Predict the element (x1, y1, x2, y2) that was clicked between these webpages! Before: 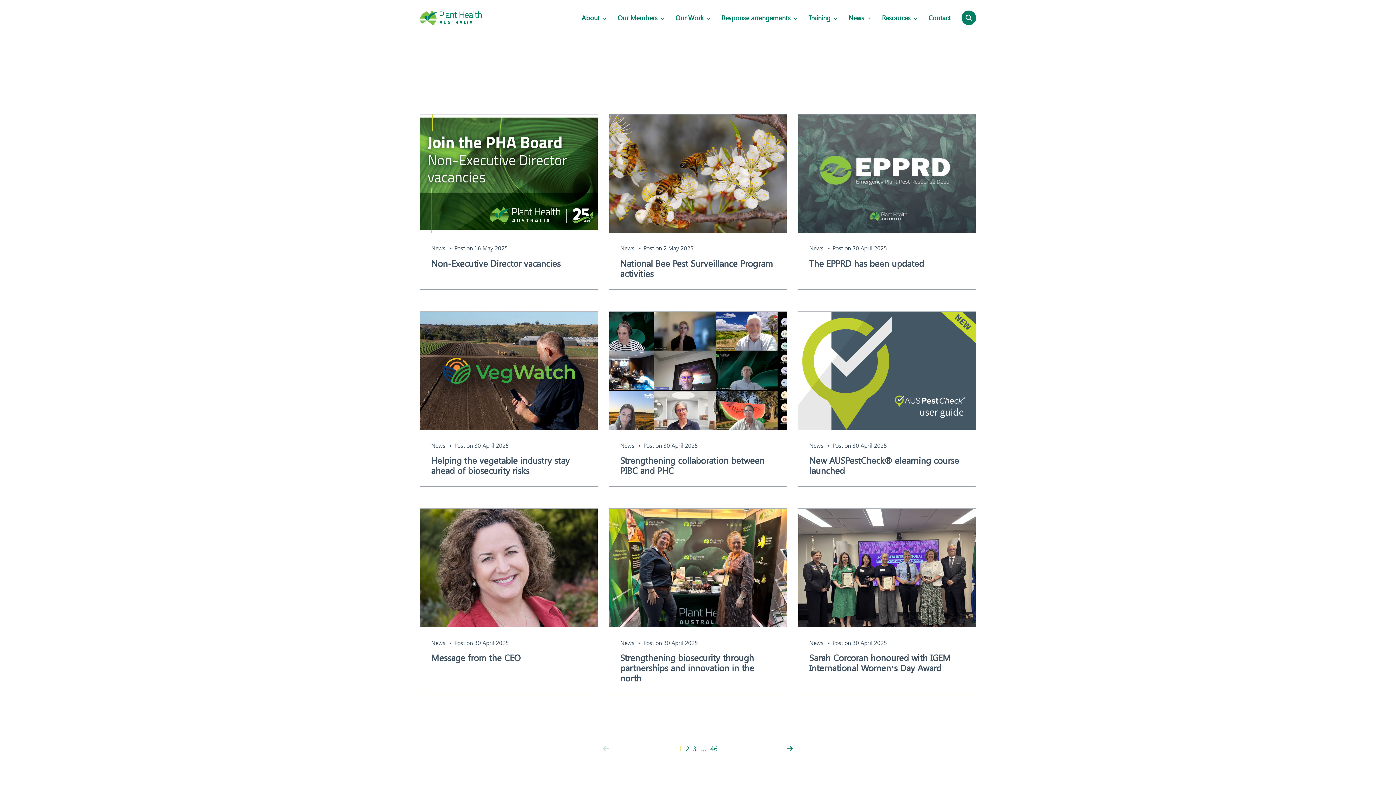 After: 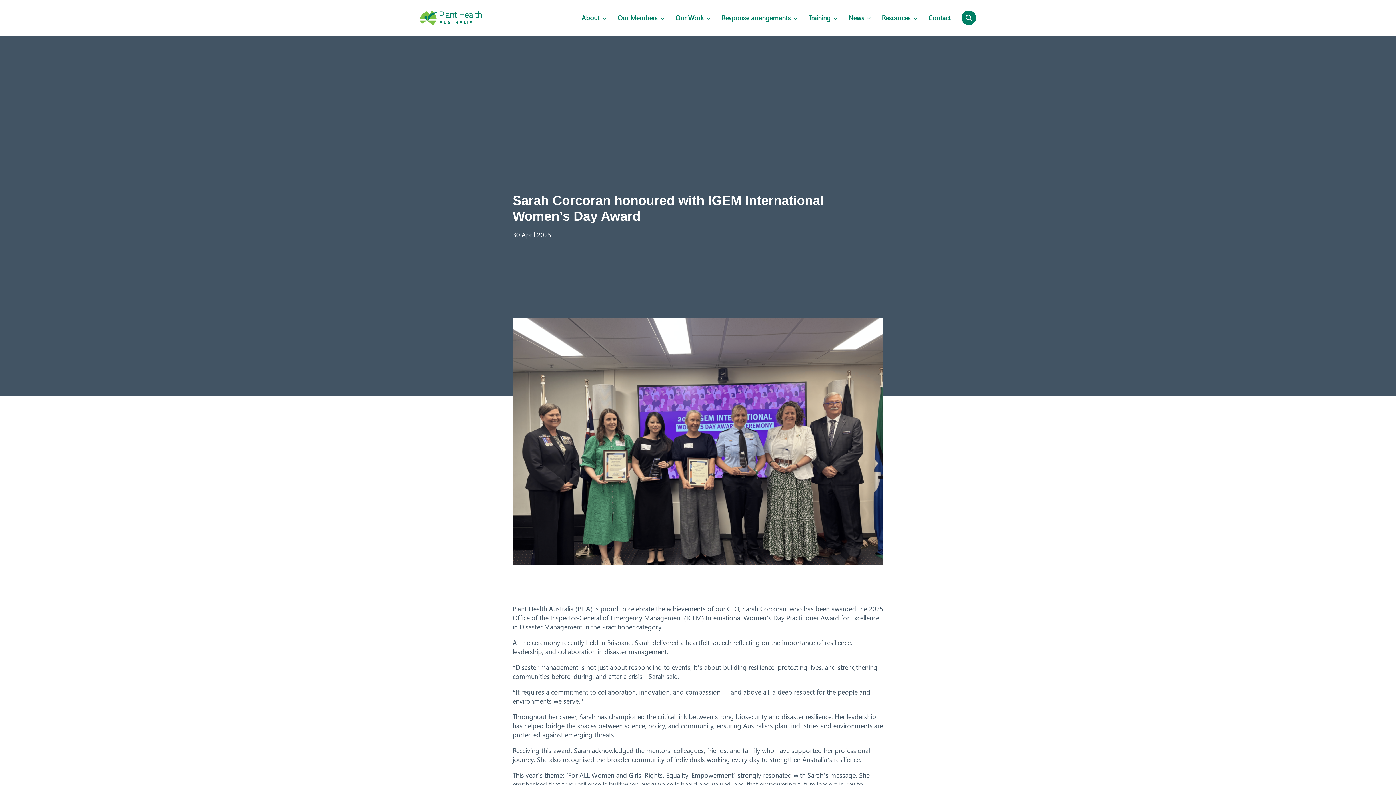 Action: label: Sarah Corcoran honoured with IGEM International Women’s Day Award bbox: (809, 652, 965, 673)